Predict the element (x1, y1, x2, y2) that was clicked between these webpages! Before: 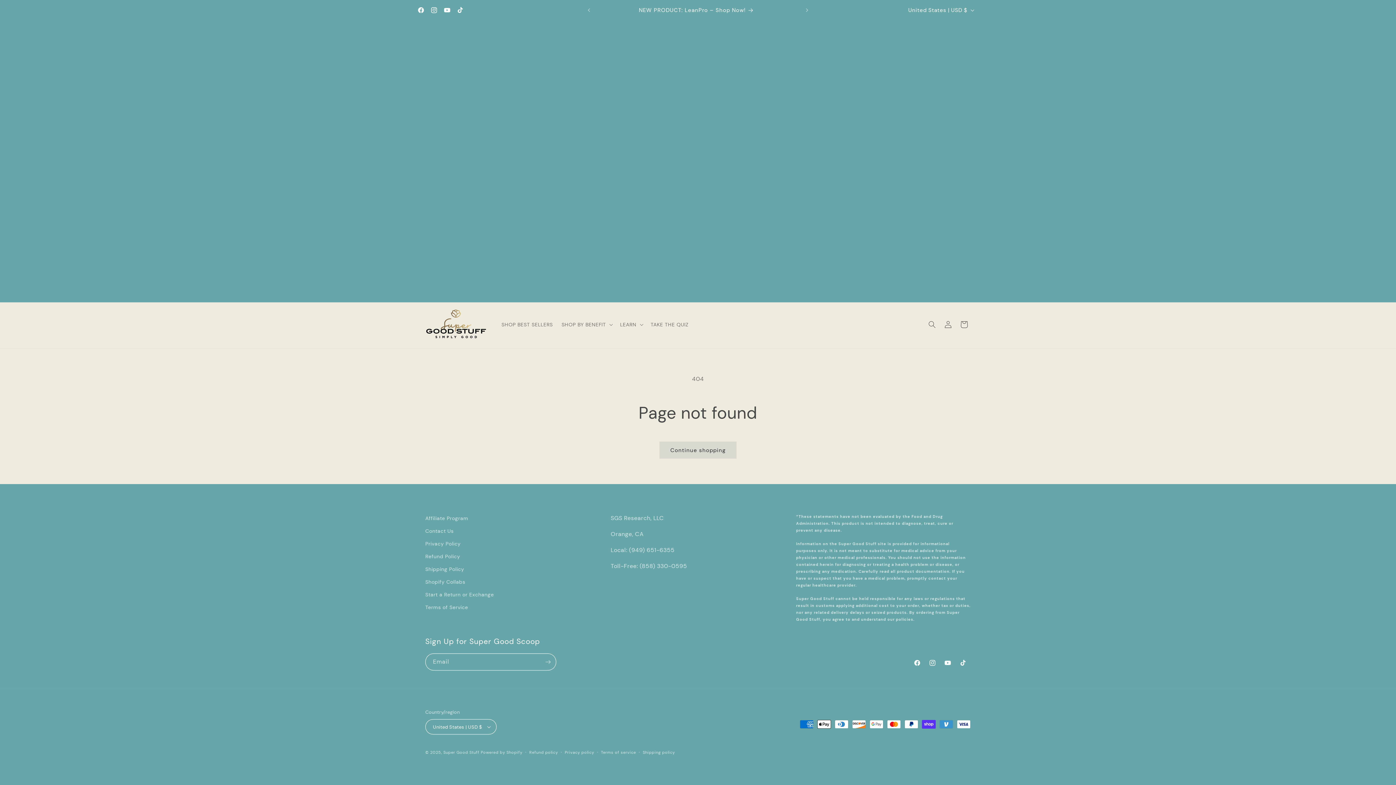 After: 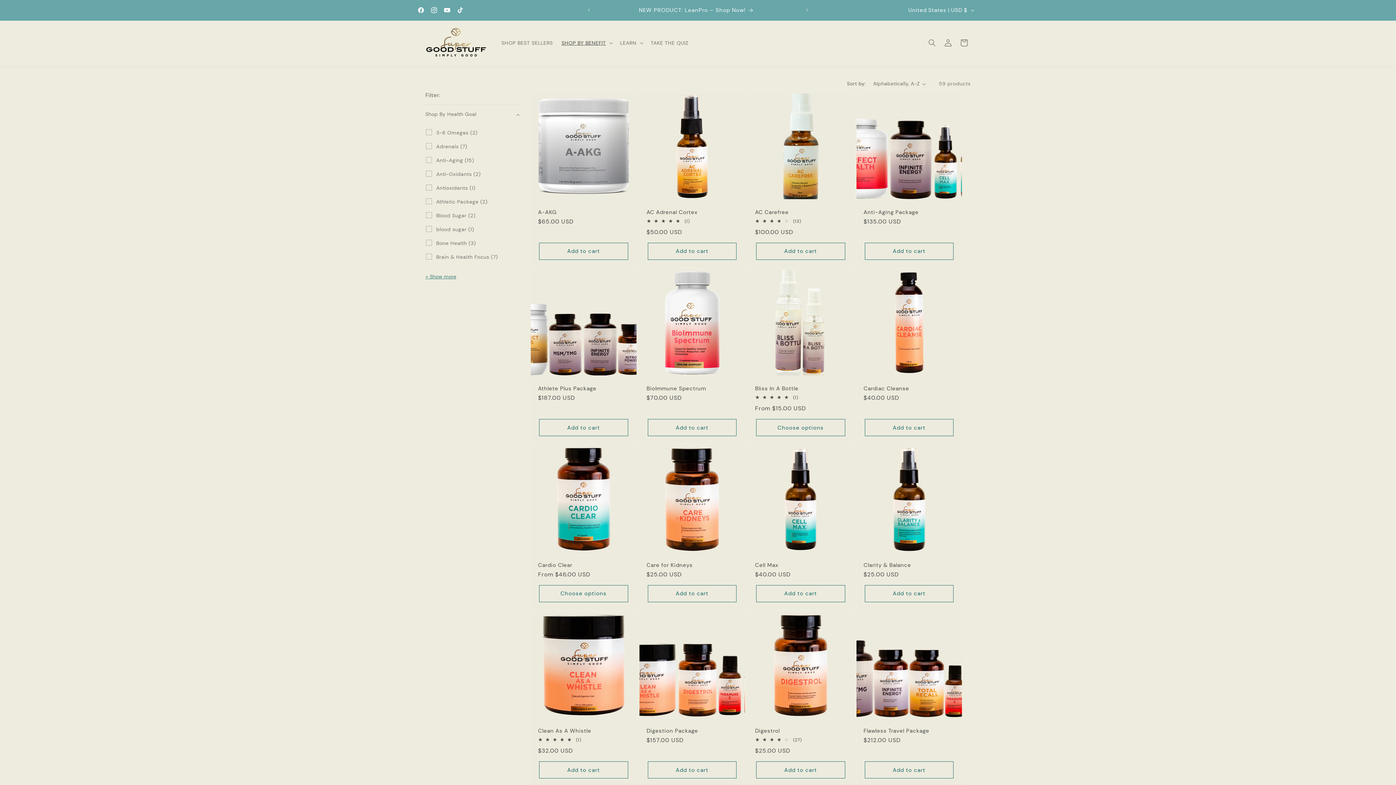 Action: bbox: (659, 441, 736, 458) label: Continue shopping